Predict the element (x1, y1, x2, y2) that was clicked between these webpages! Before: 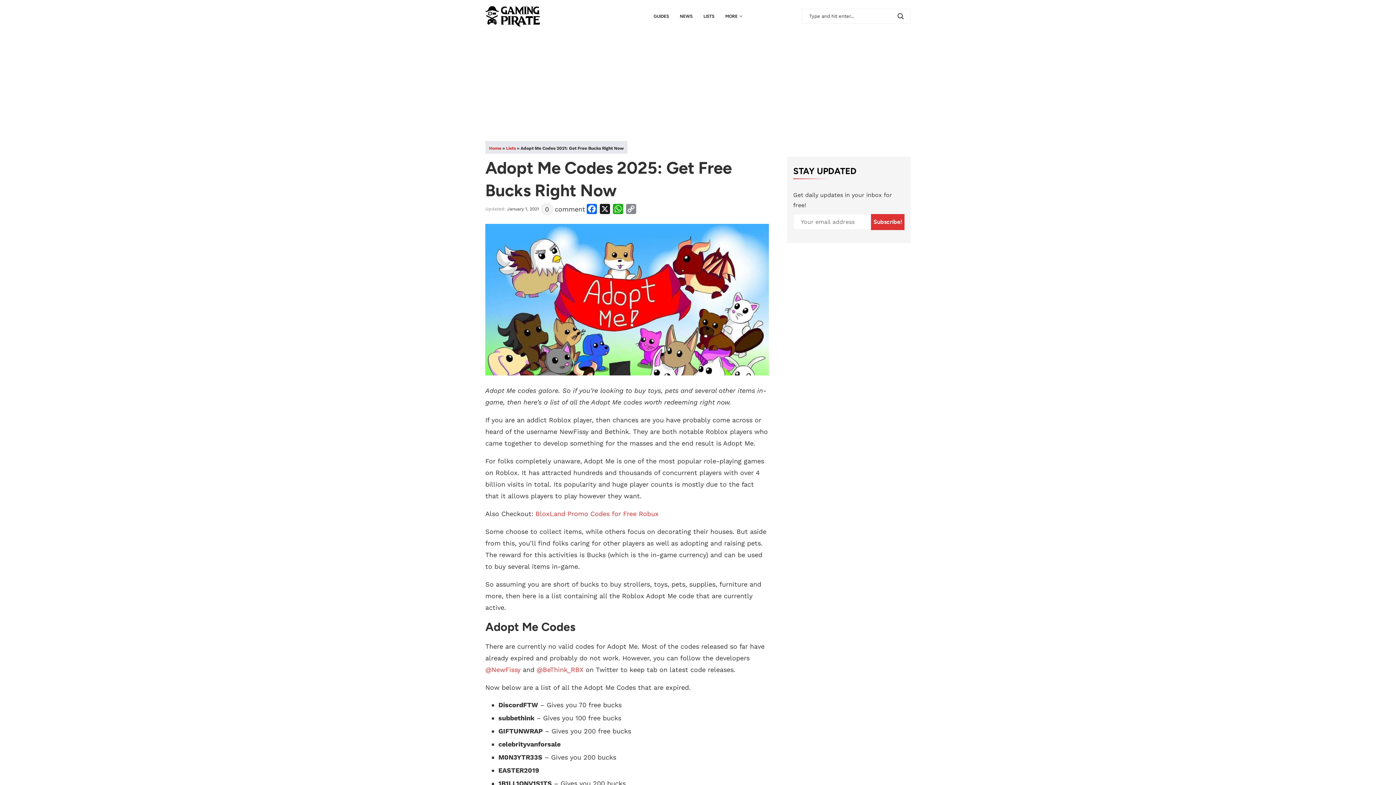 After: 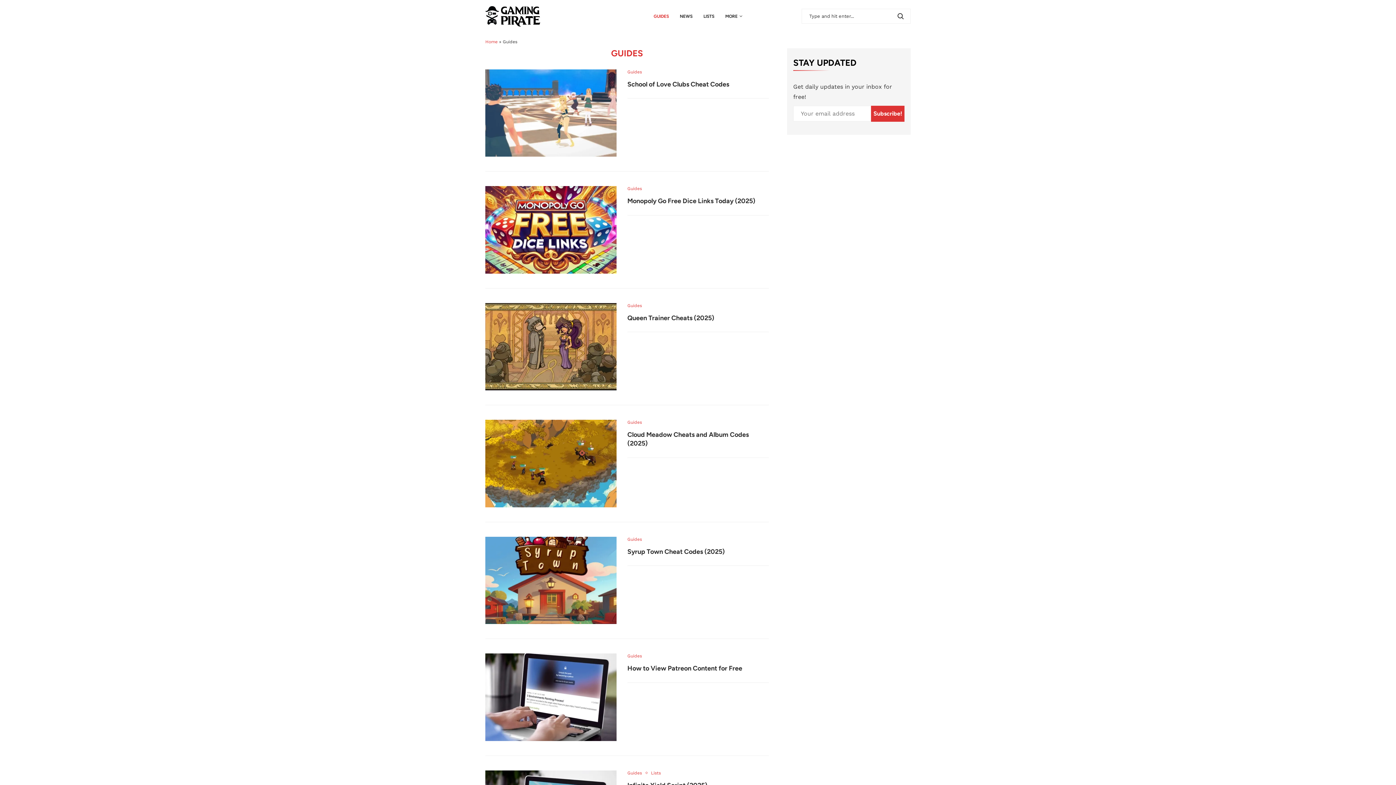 Action: label: GUIDES bbox: (653, 9, 669, 23)